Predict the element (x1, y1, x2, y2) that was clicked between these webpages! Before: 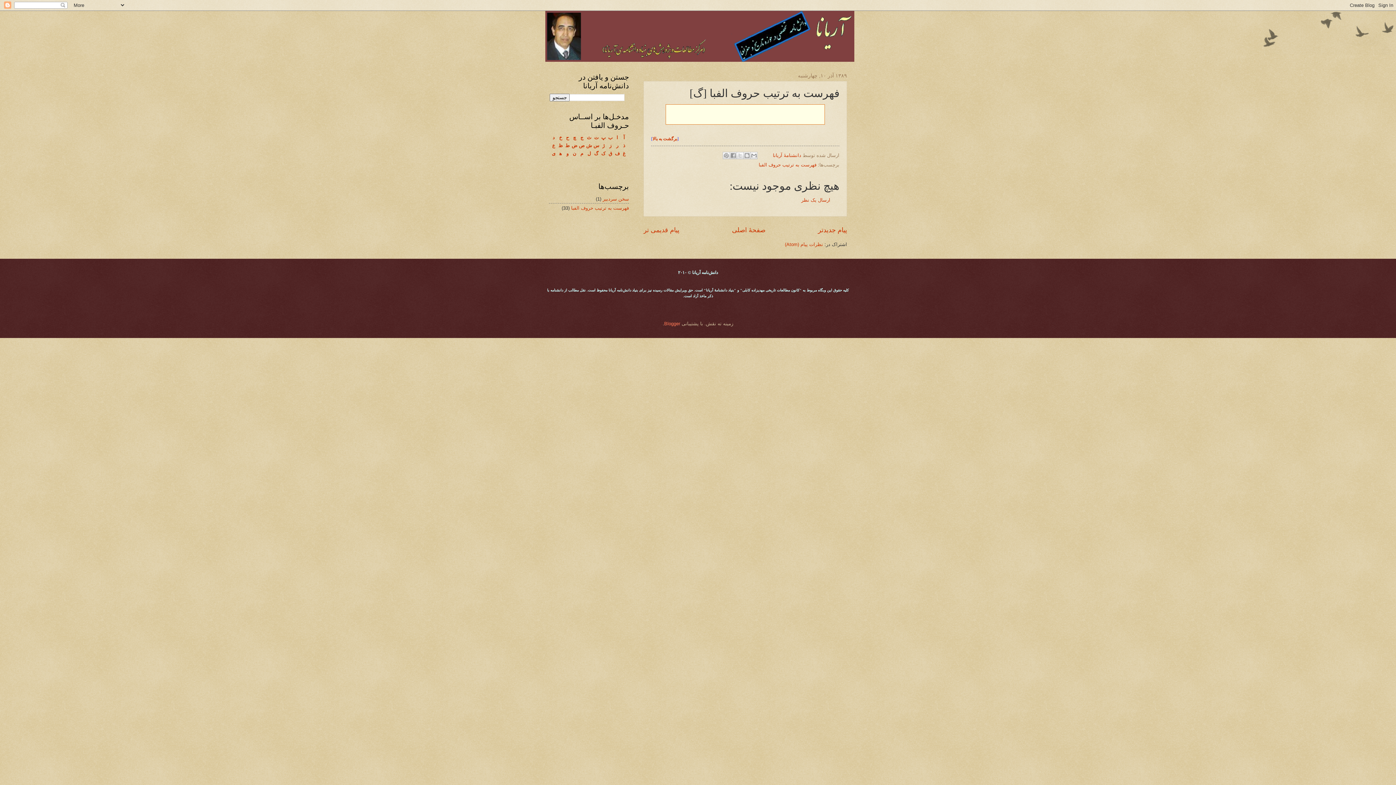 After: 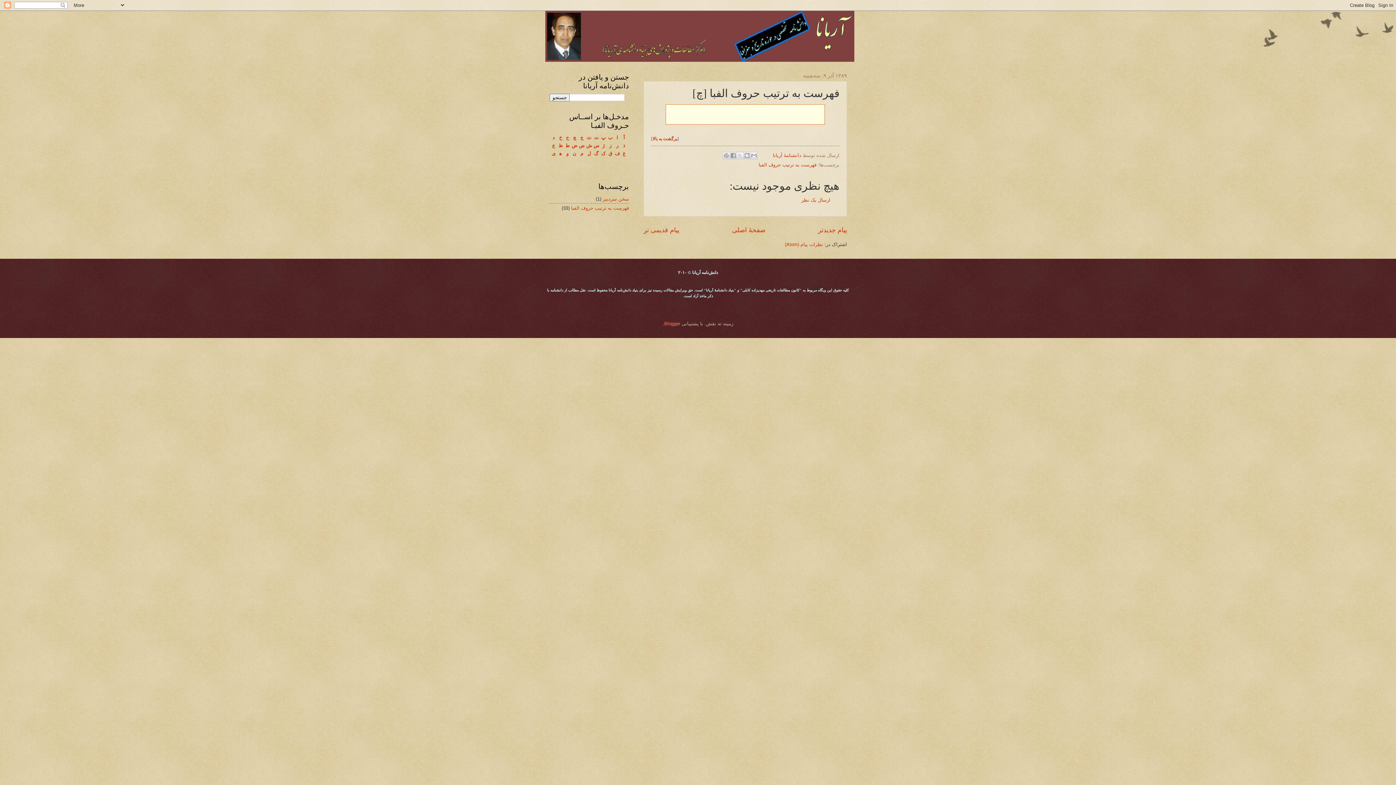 Action: bbox: (573, 134, 576, 140) label: چ